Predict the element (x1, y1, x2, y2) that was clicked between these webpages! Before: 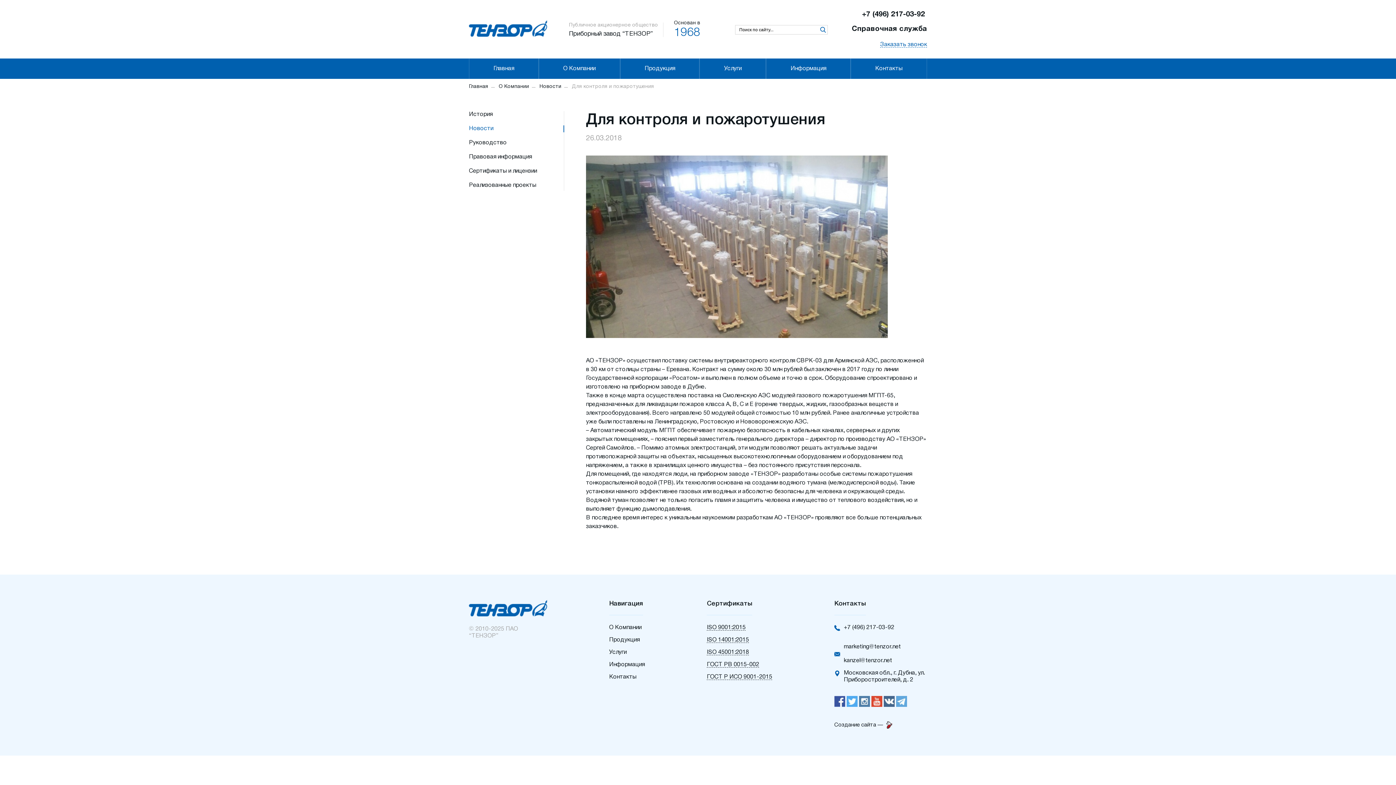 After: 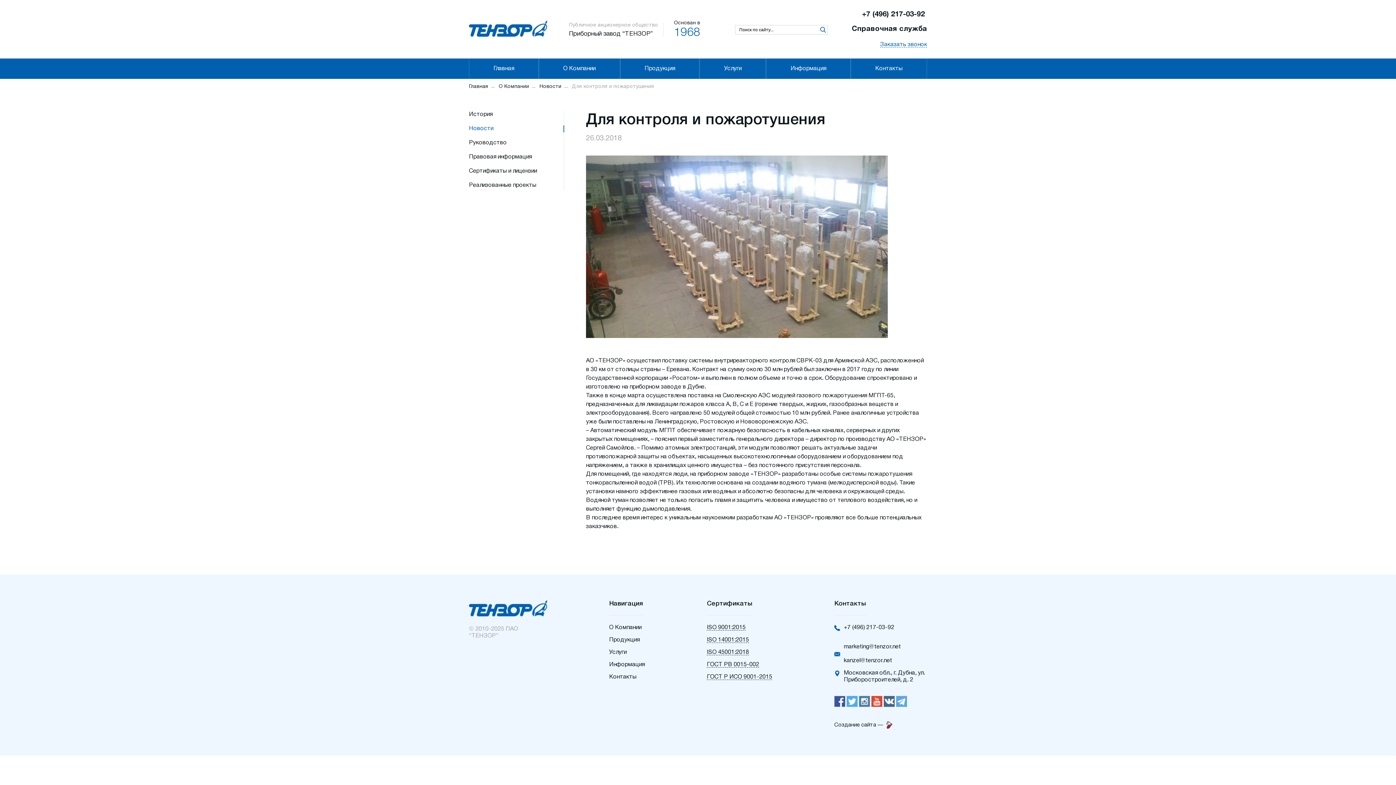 Action: bbox: (834, 703, 845, 708)